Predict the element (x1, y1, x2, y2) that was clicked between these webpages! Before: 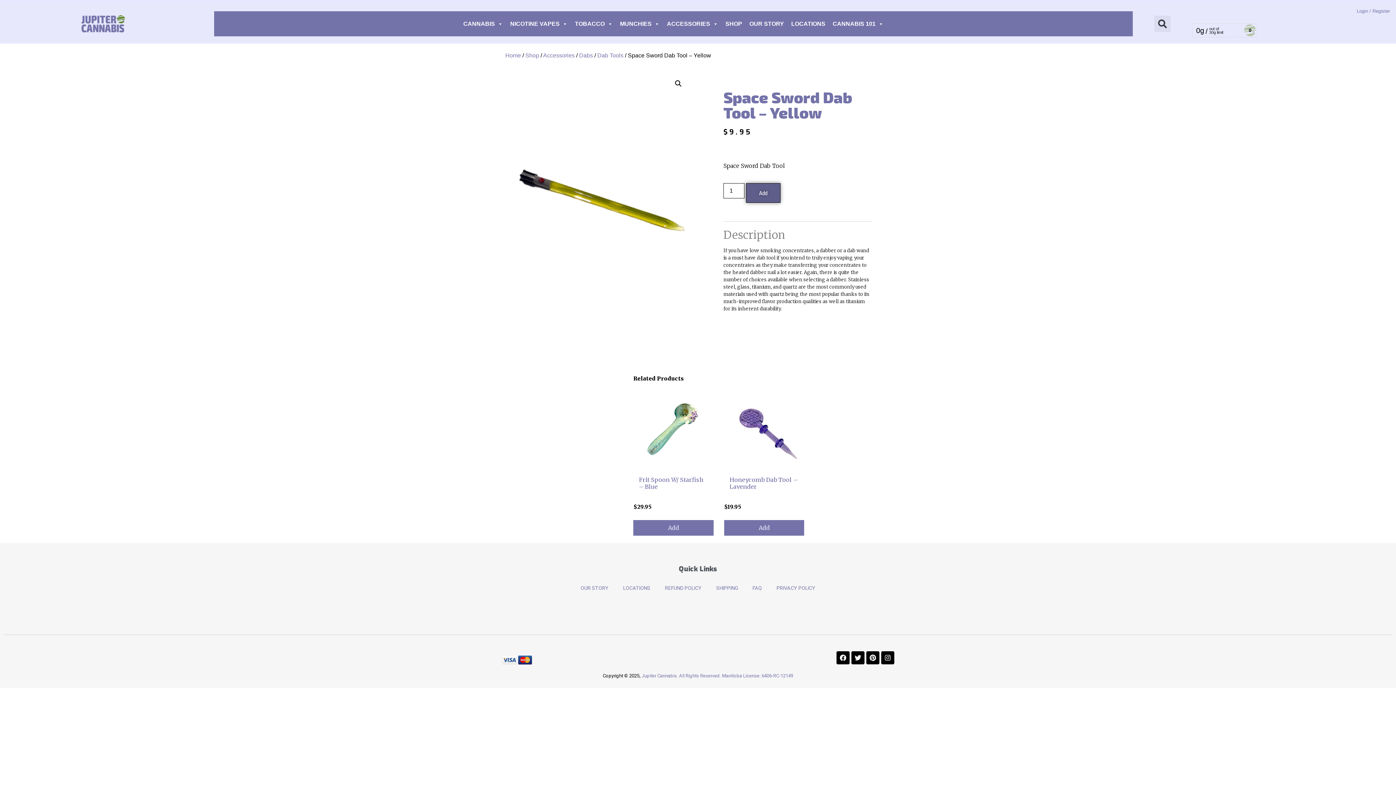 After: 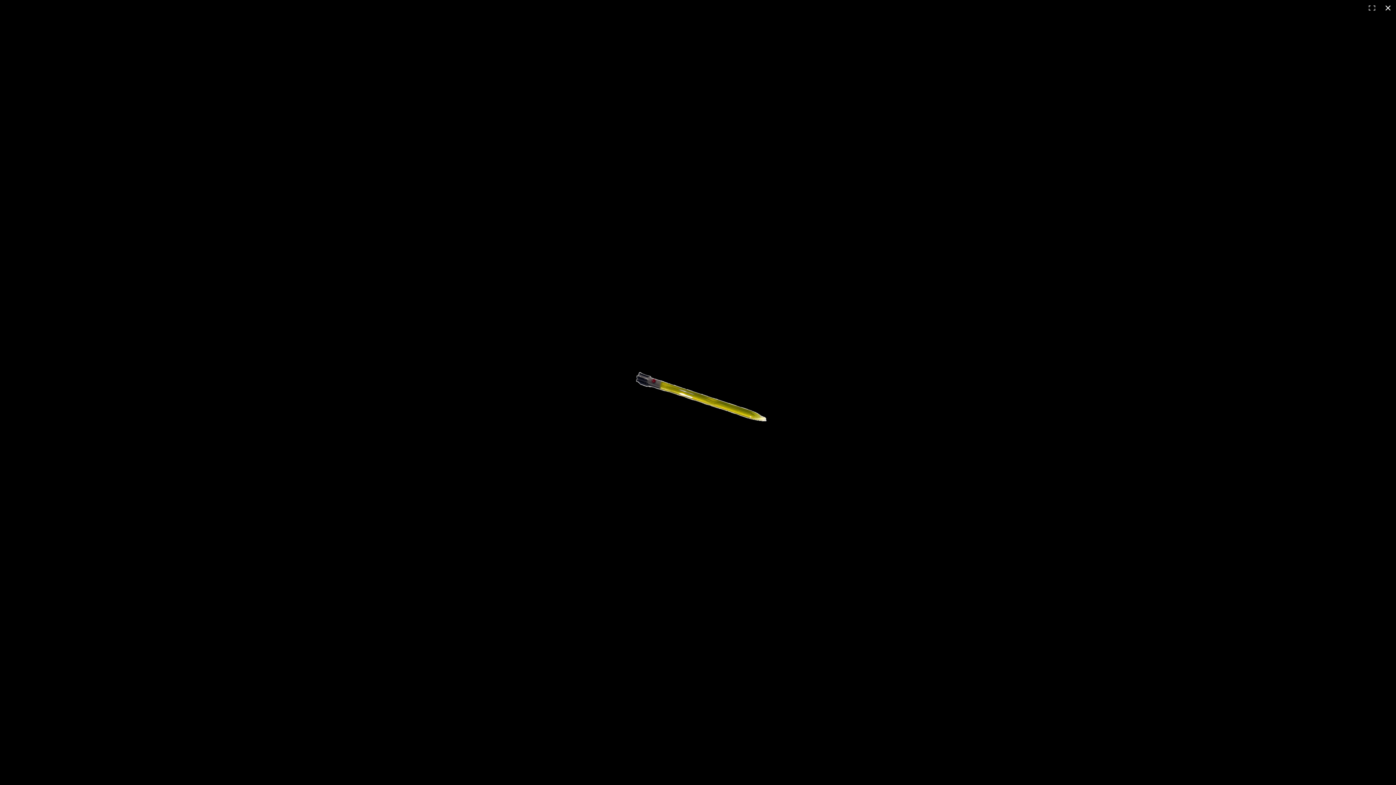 Action: bbox: (505, 71, 690, 318)